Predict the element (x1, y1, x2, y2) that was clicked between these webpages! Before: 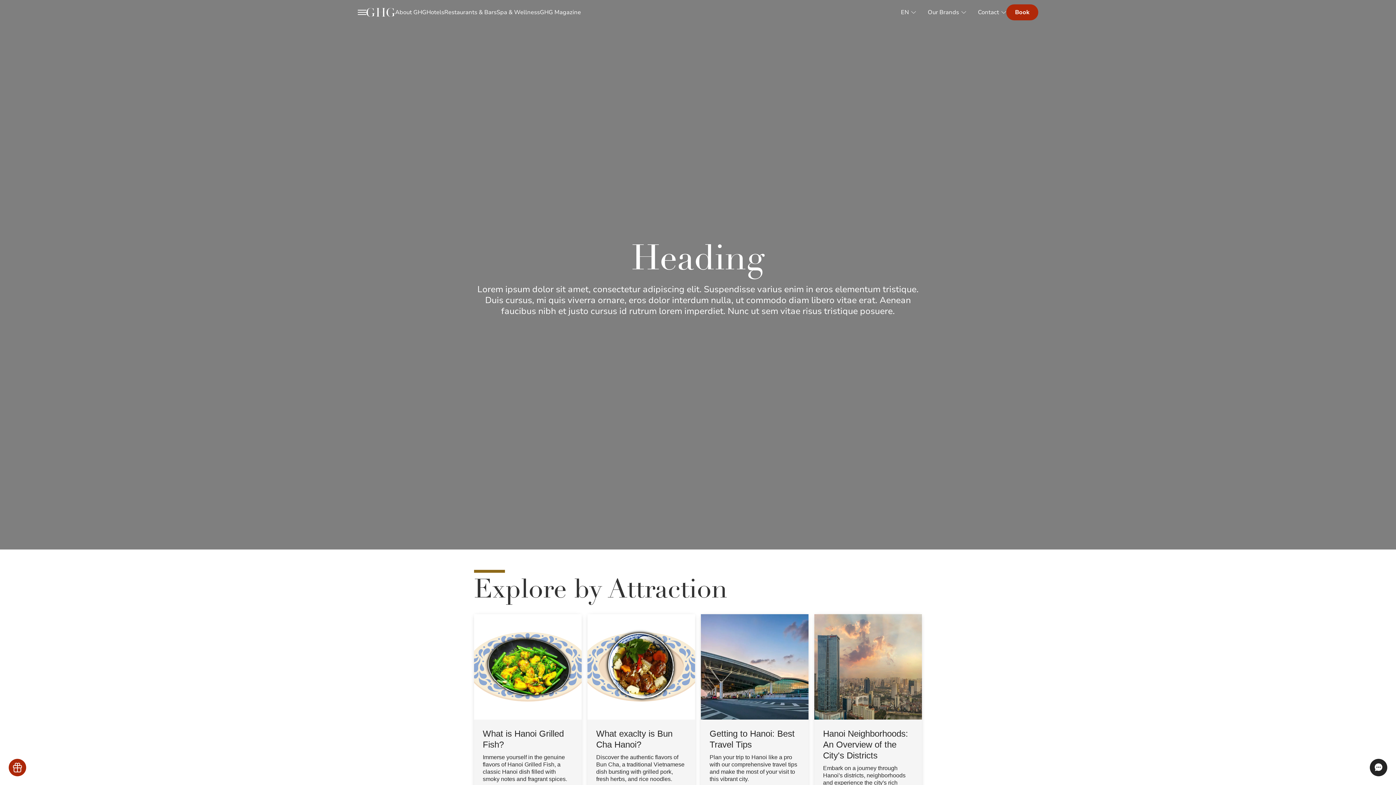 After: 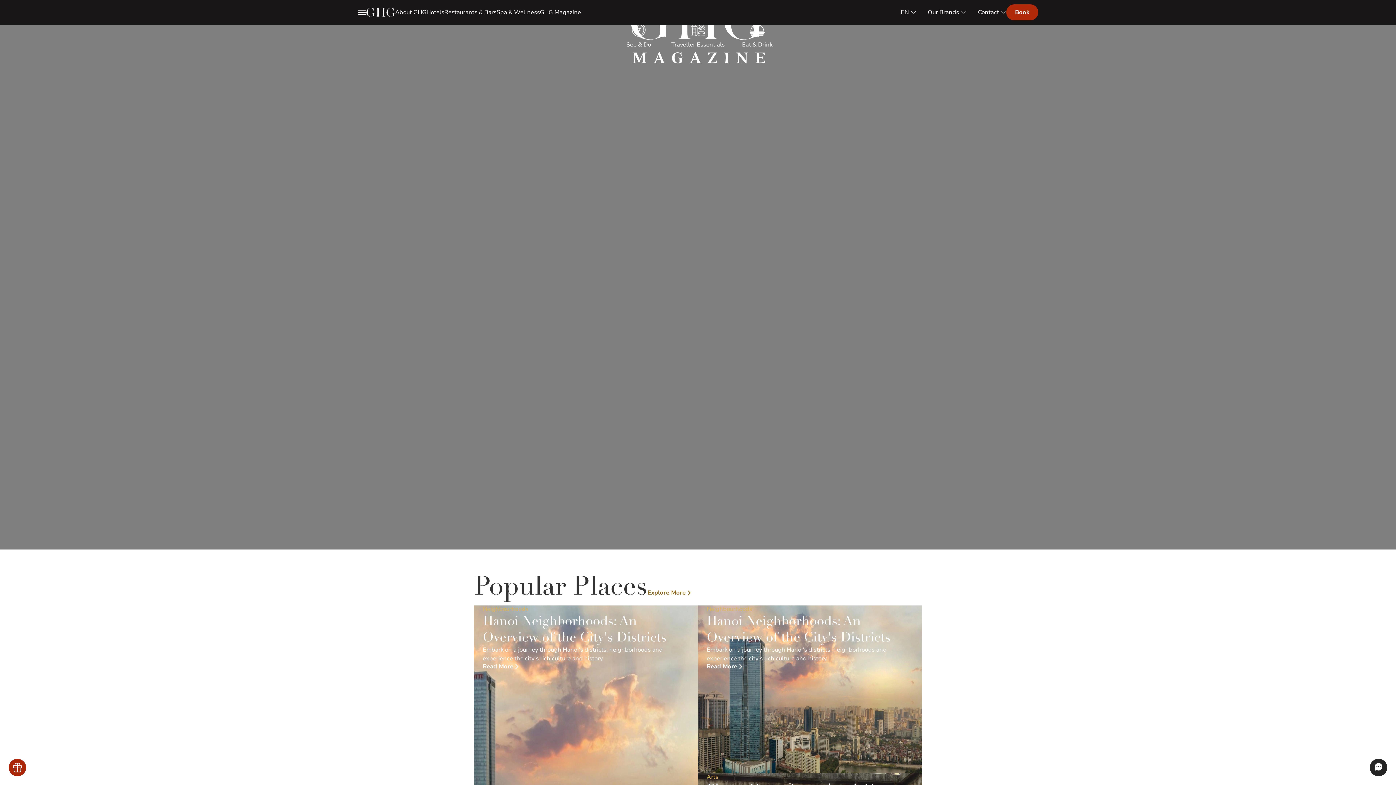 Action: label: GHG Magazine bbox: (540, 8, 581, 16)